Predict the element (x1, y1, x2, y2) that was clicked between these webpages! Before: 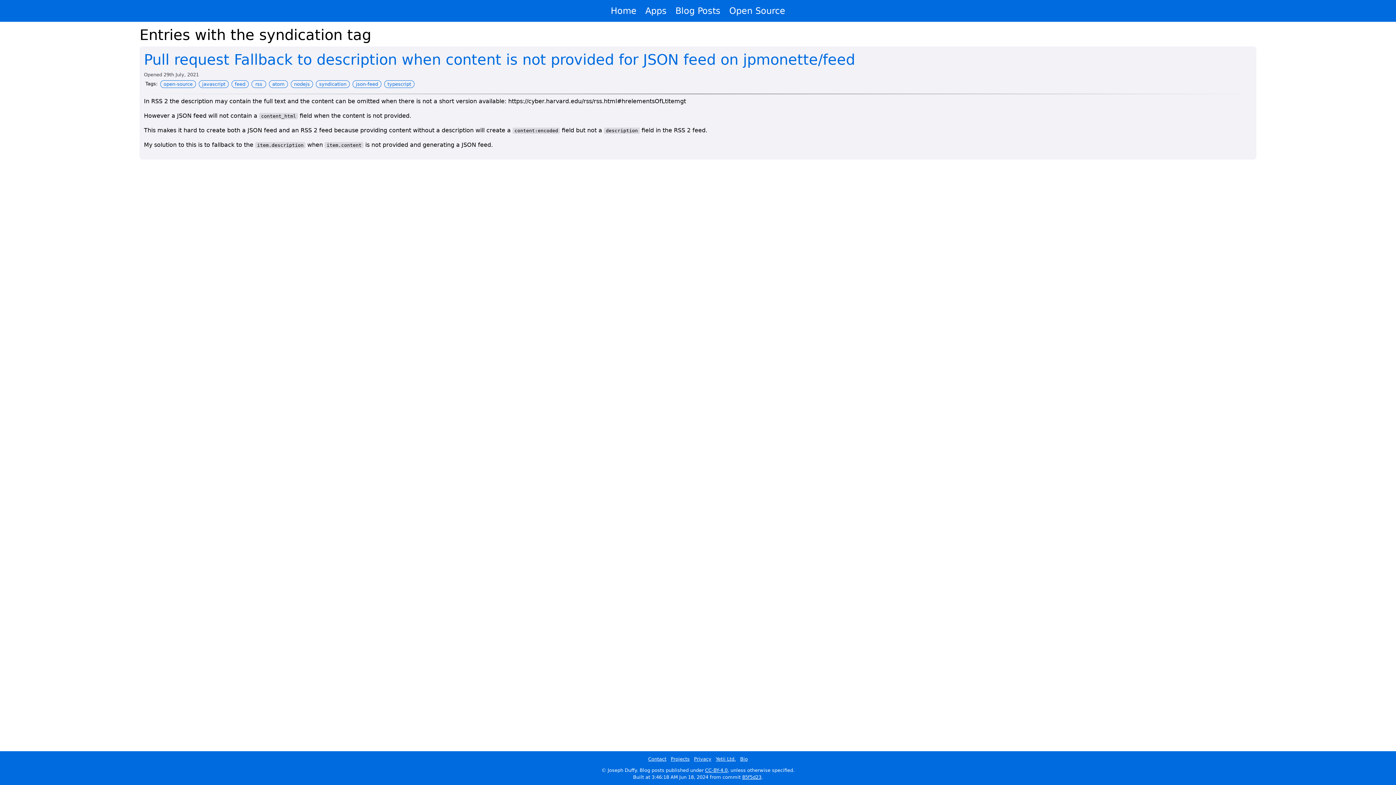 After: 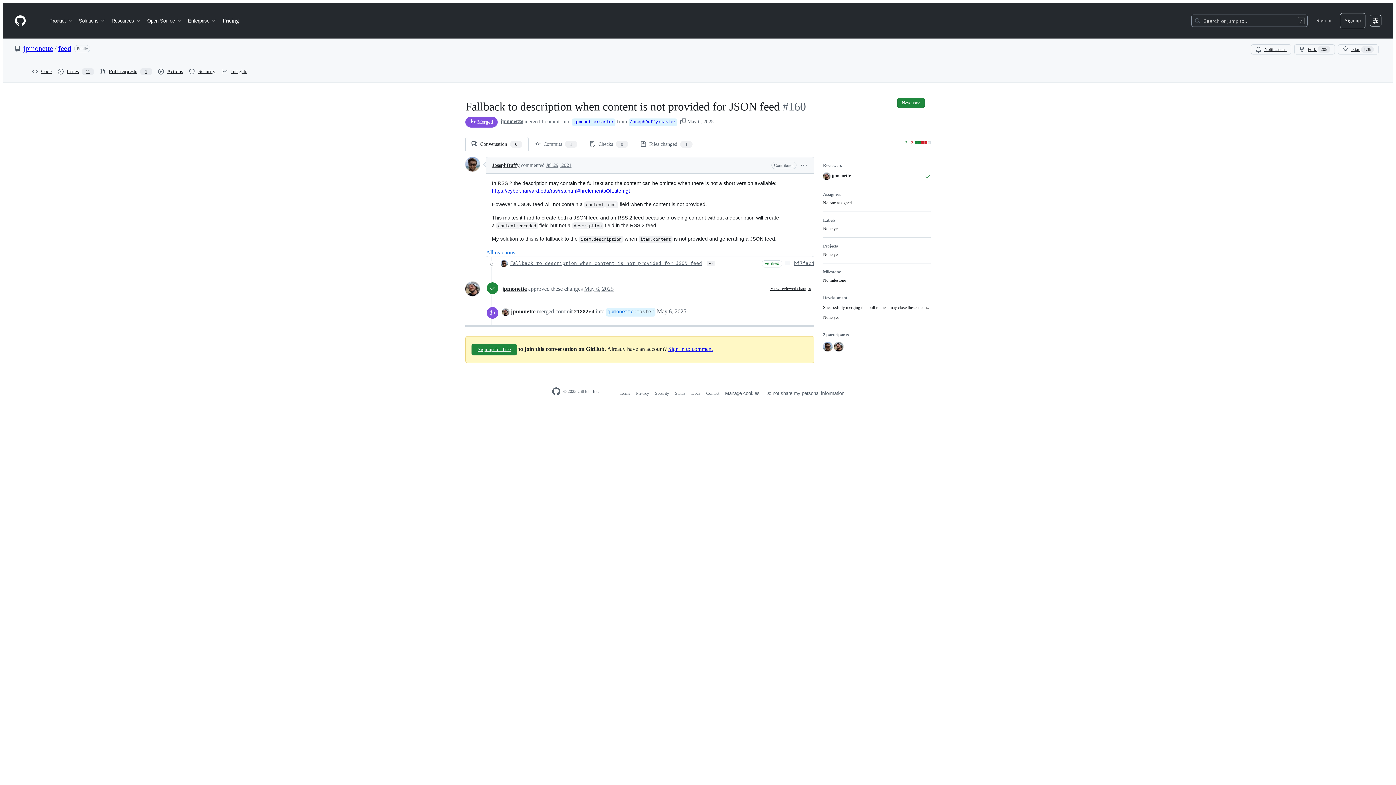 Action: bbox: (144, 50, 1252, 68) label: Pull request Fallback to description when content is not provided for JSON feed on jpmonette/feed